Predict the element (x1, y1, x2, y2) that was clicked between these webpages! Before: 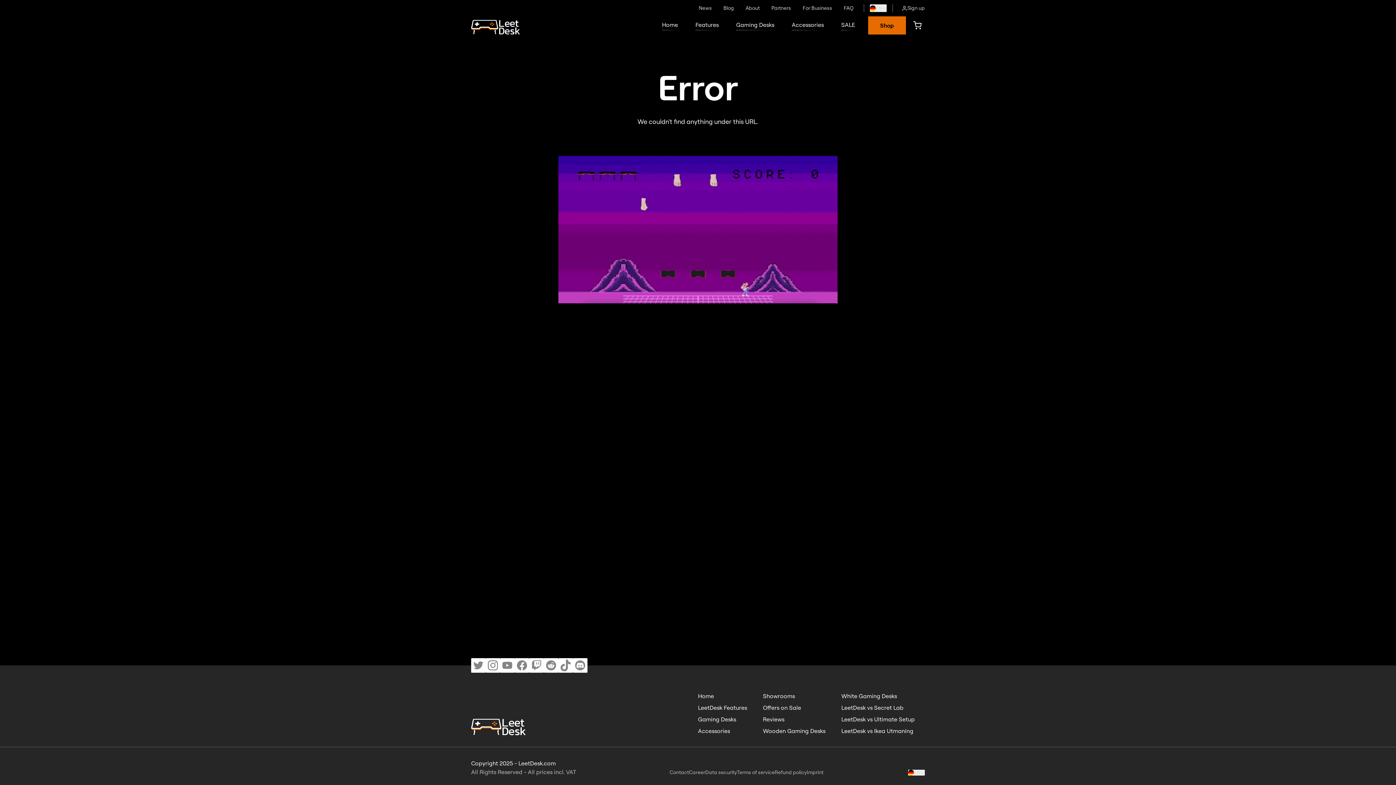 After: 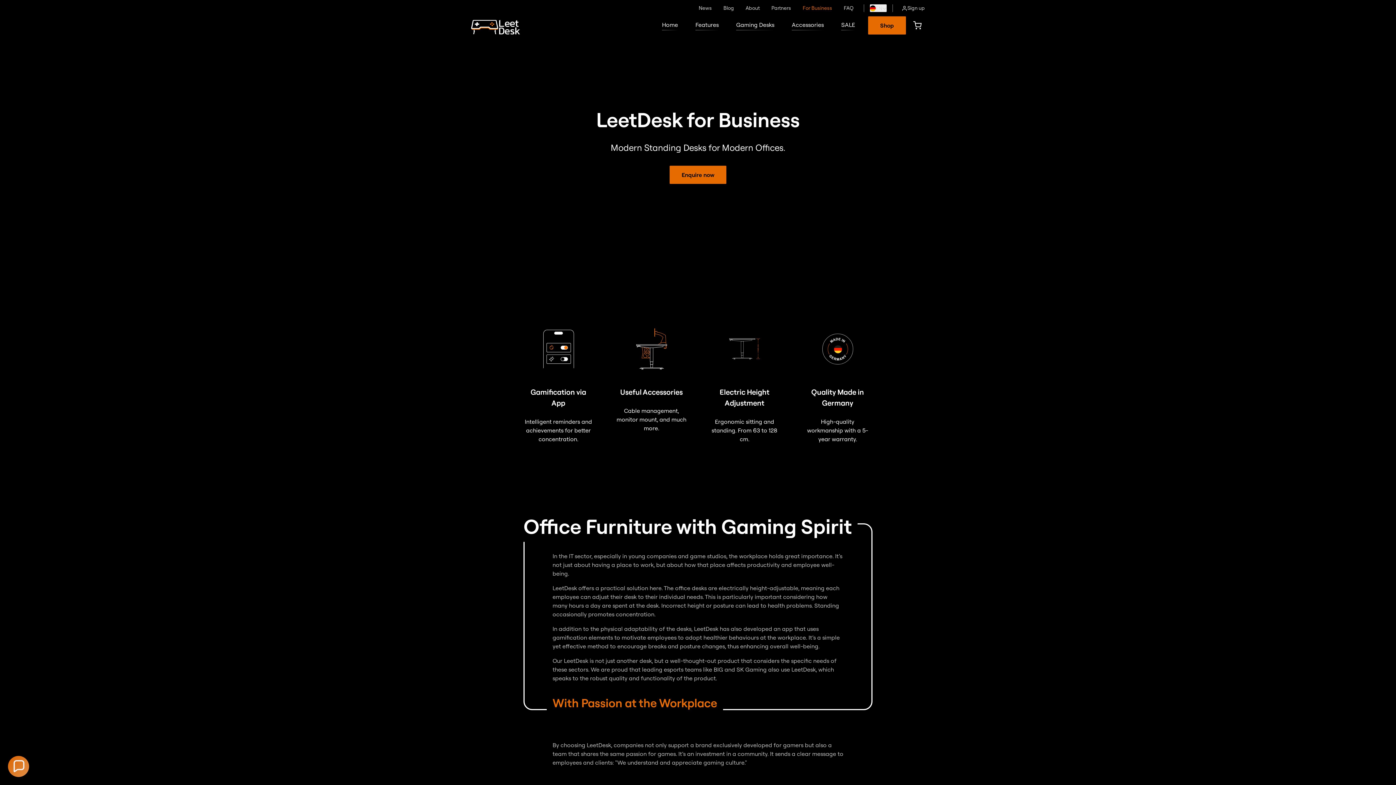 Action: label: For Business bbox: (802, 4, 832, 12)